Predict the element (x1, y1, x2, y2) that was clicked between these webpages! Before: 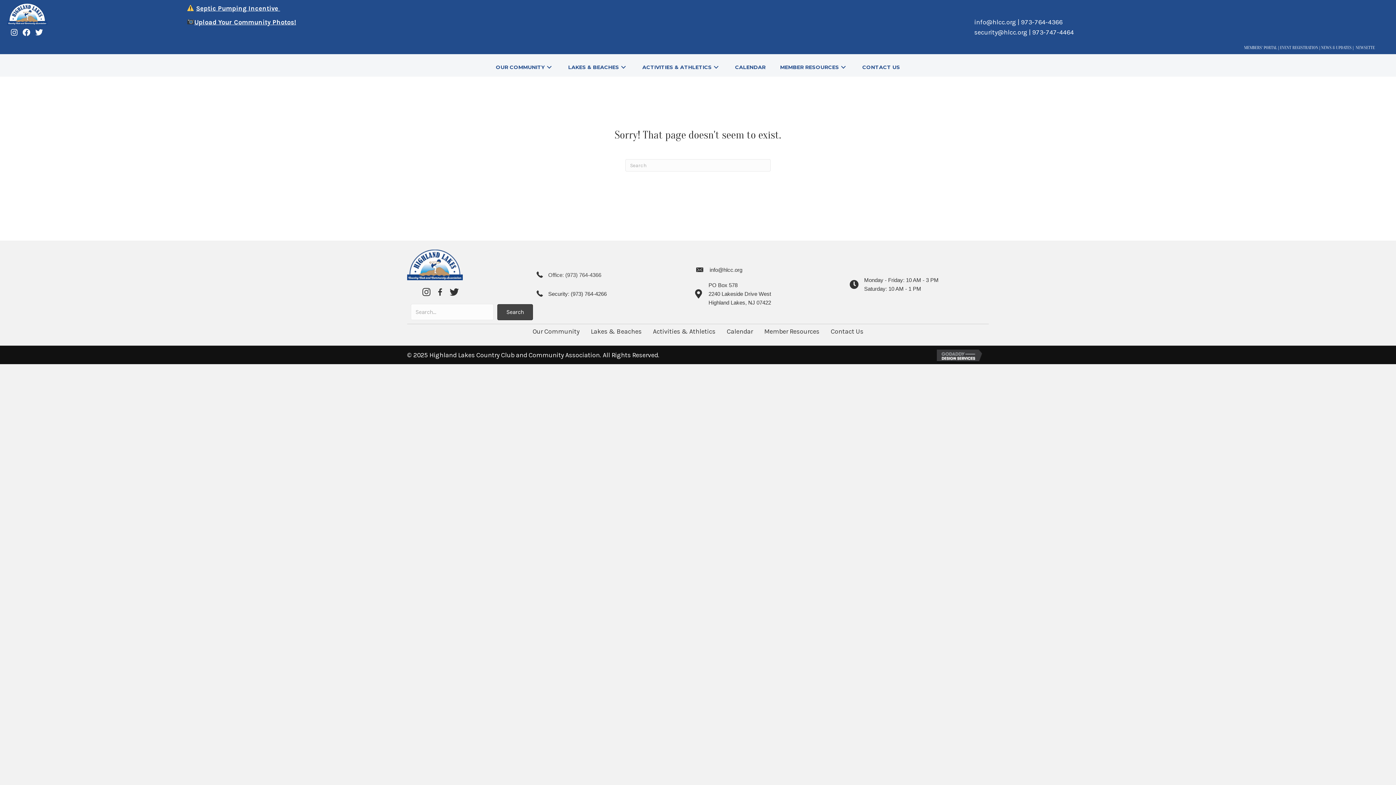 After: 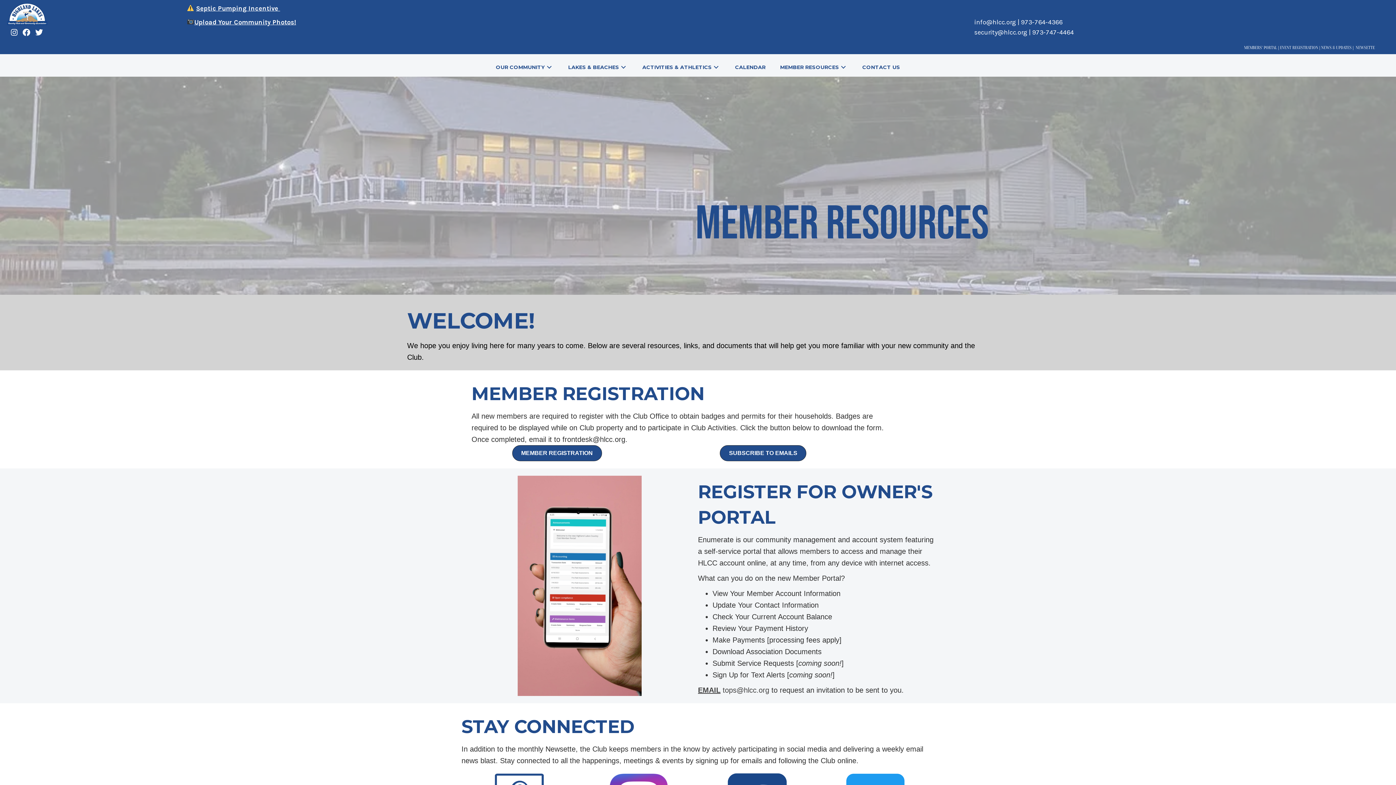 Action: label: Member Resources bbox: (758, 324, 825, 338)